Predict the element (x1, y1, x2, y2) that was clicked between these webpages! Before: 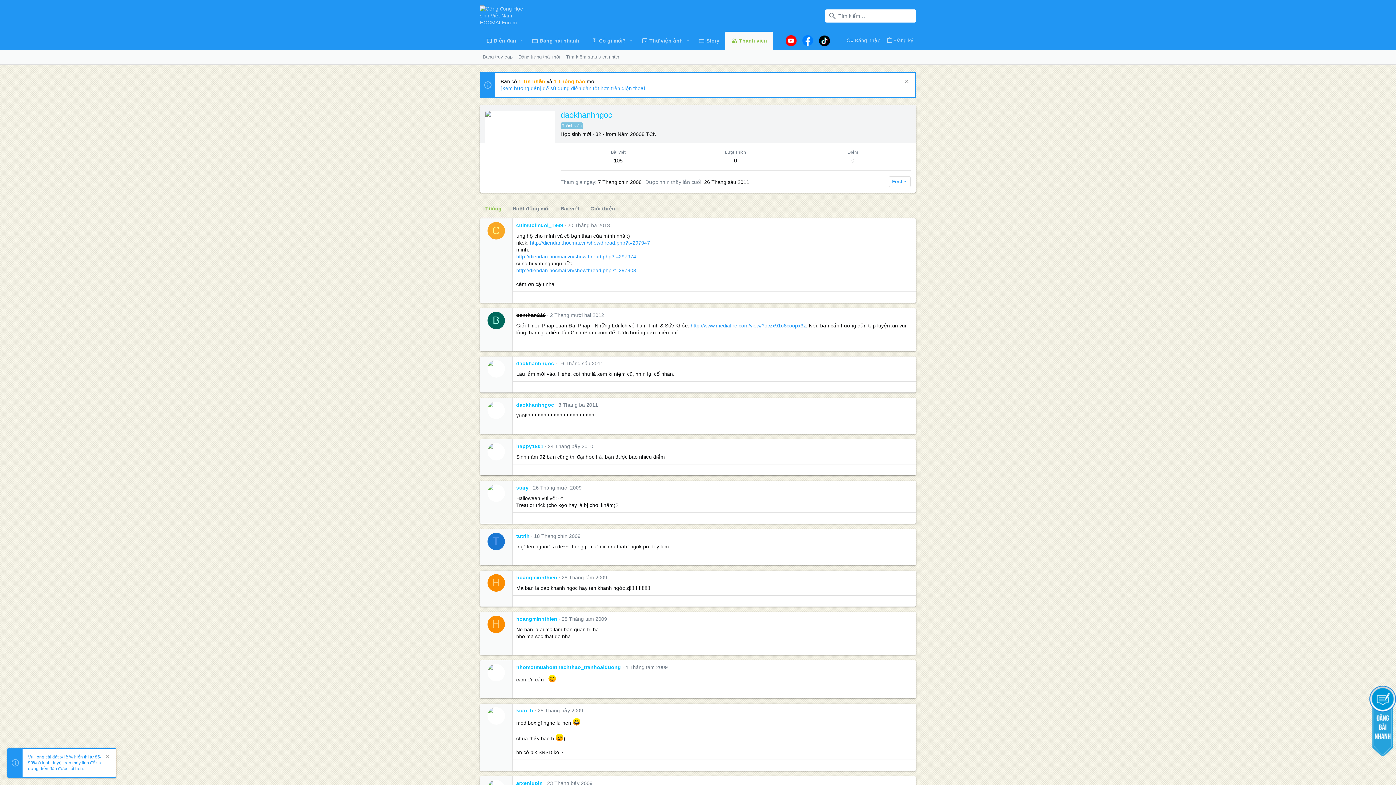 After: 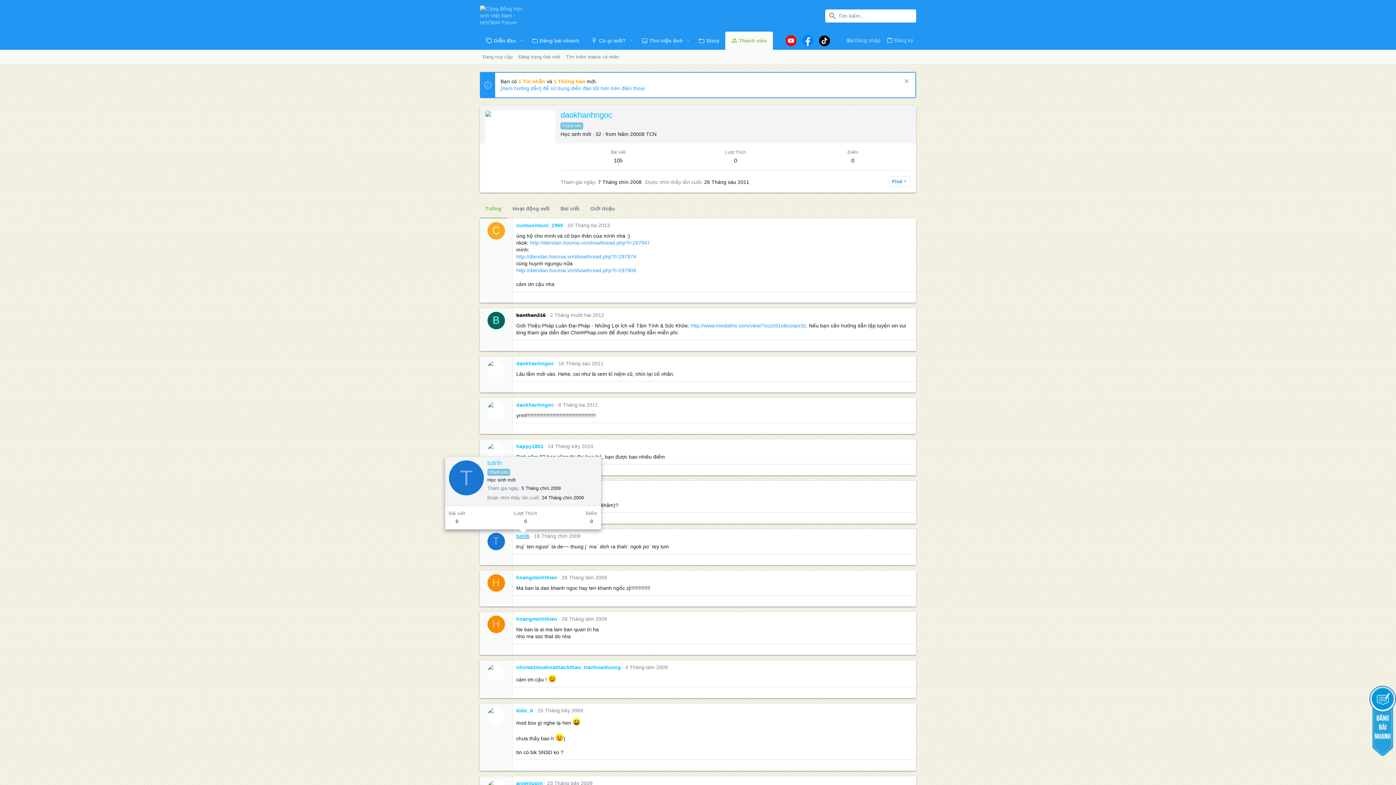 Action: bbox: (516, 533, 529, 539) label: tutrih